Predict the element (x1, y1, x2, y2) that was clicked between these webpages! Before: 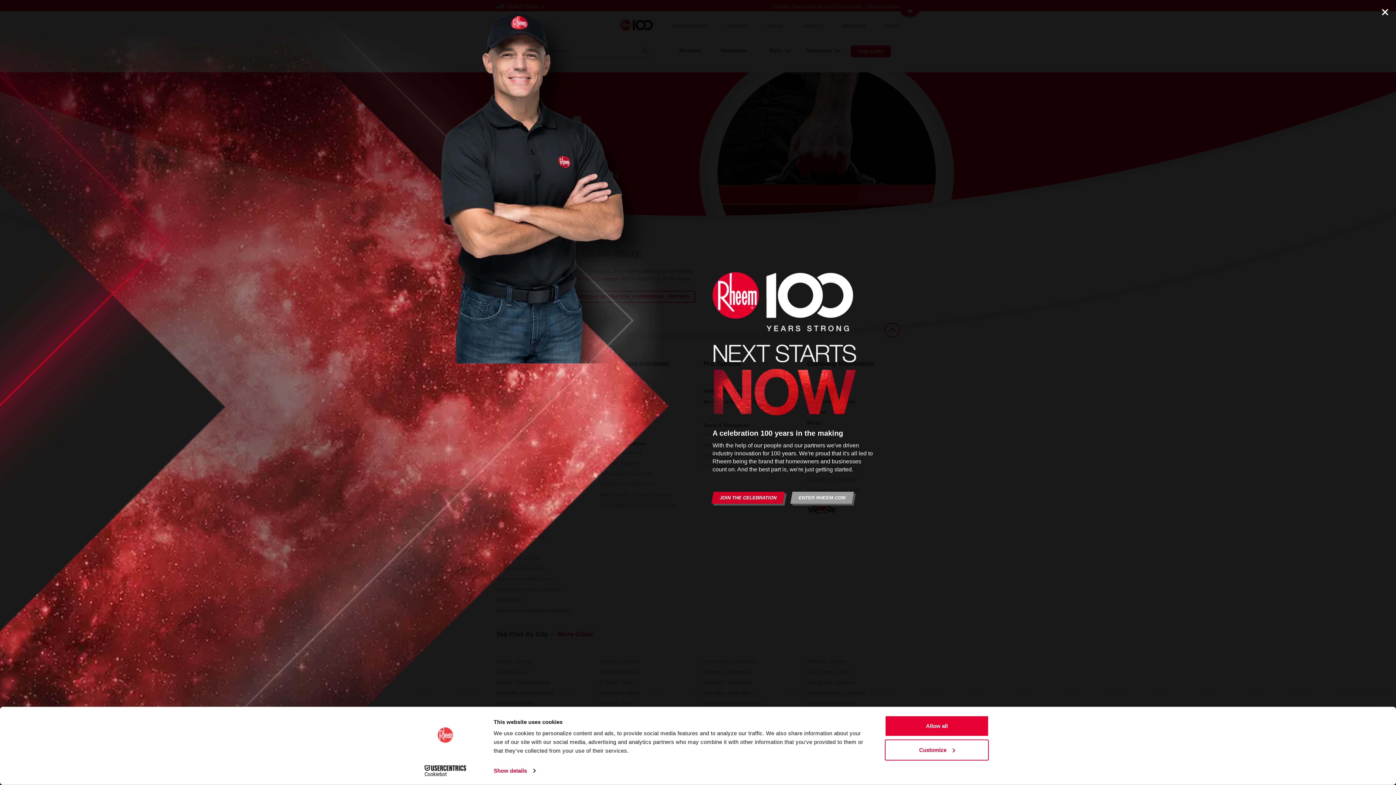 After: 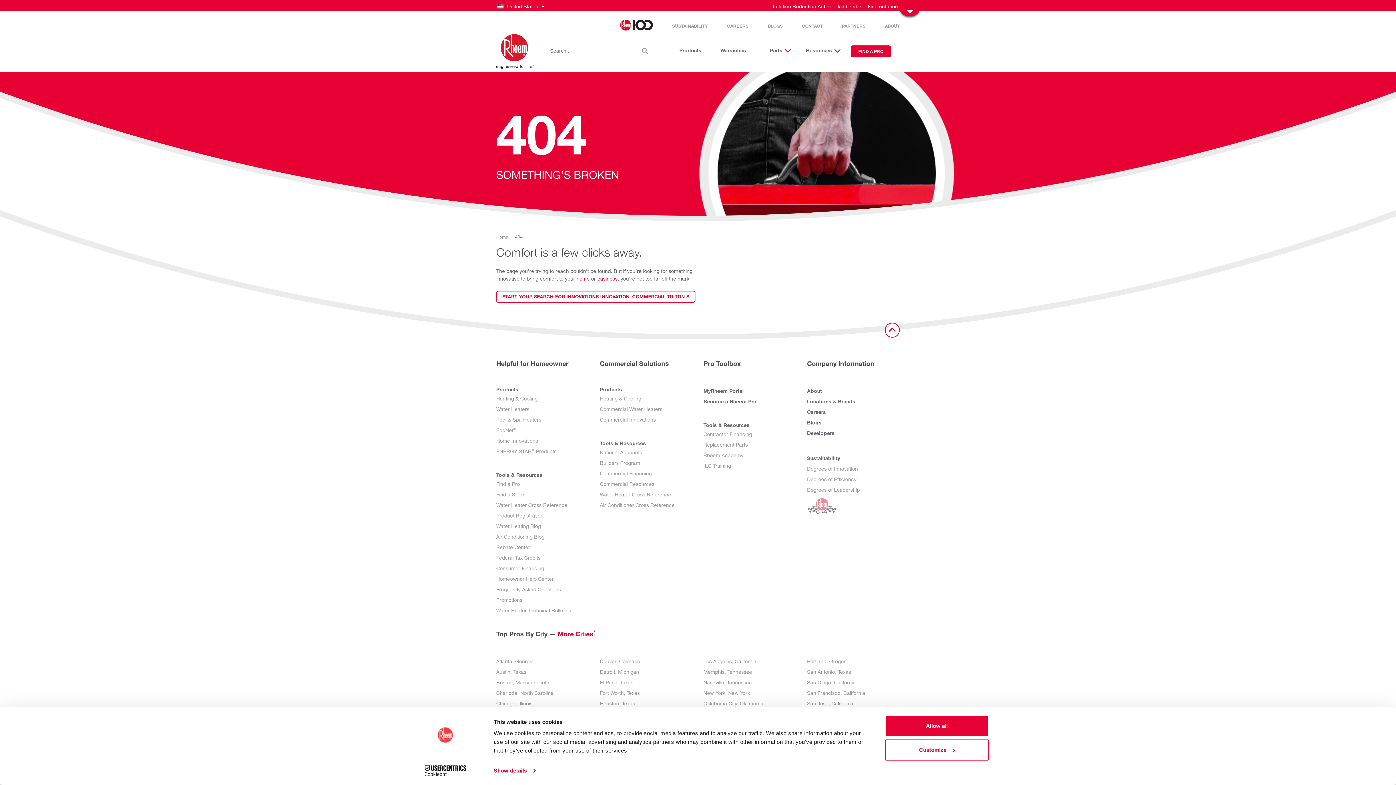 Action: label: ENTER RHEEM.COM bbox: (791, 492, 853, 504)